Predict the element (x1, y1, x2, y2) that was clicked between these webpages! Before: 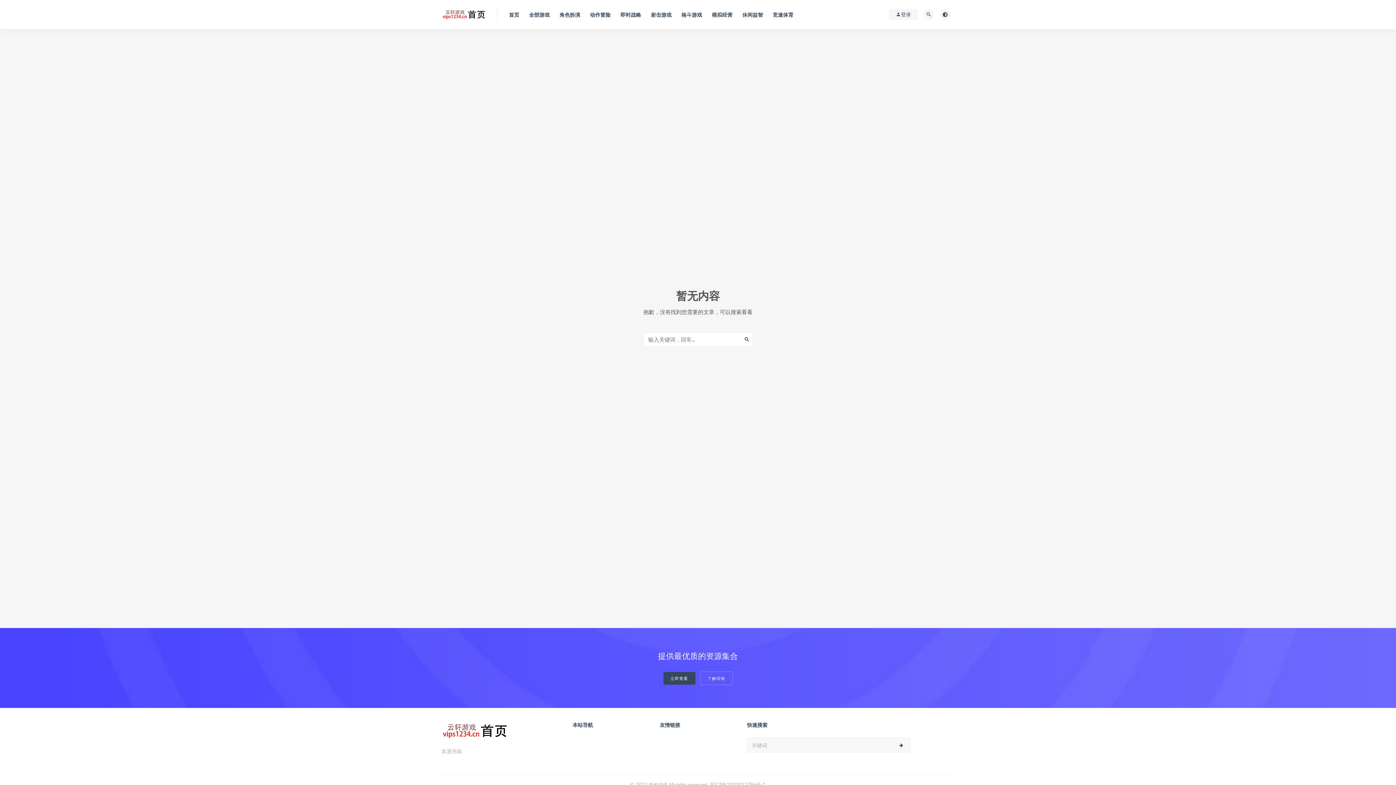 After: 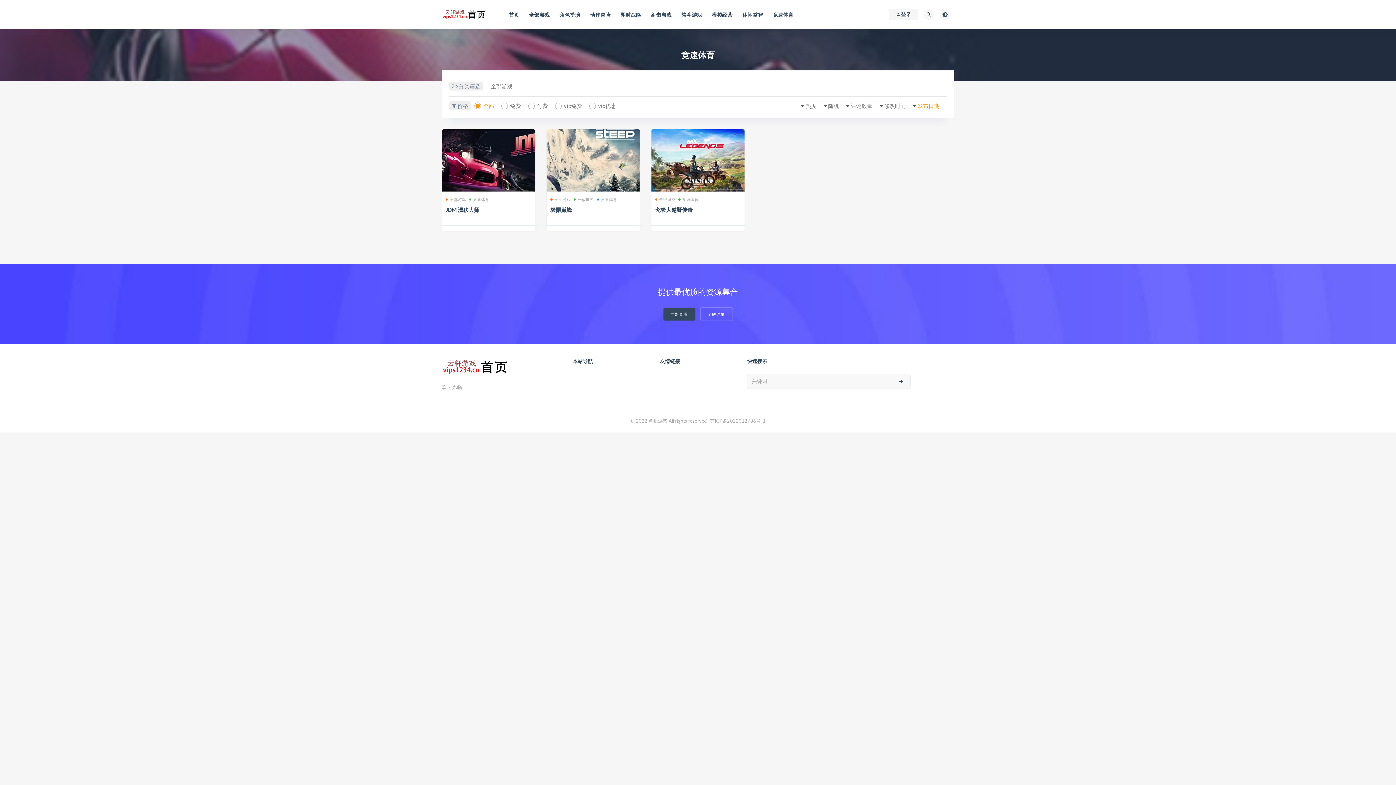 Action: label: 竞速体育 bbox: (773, 0, 793, 29)